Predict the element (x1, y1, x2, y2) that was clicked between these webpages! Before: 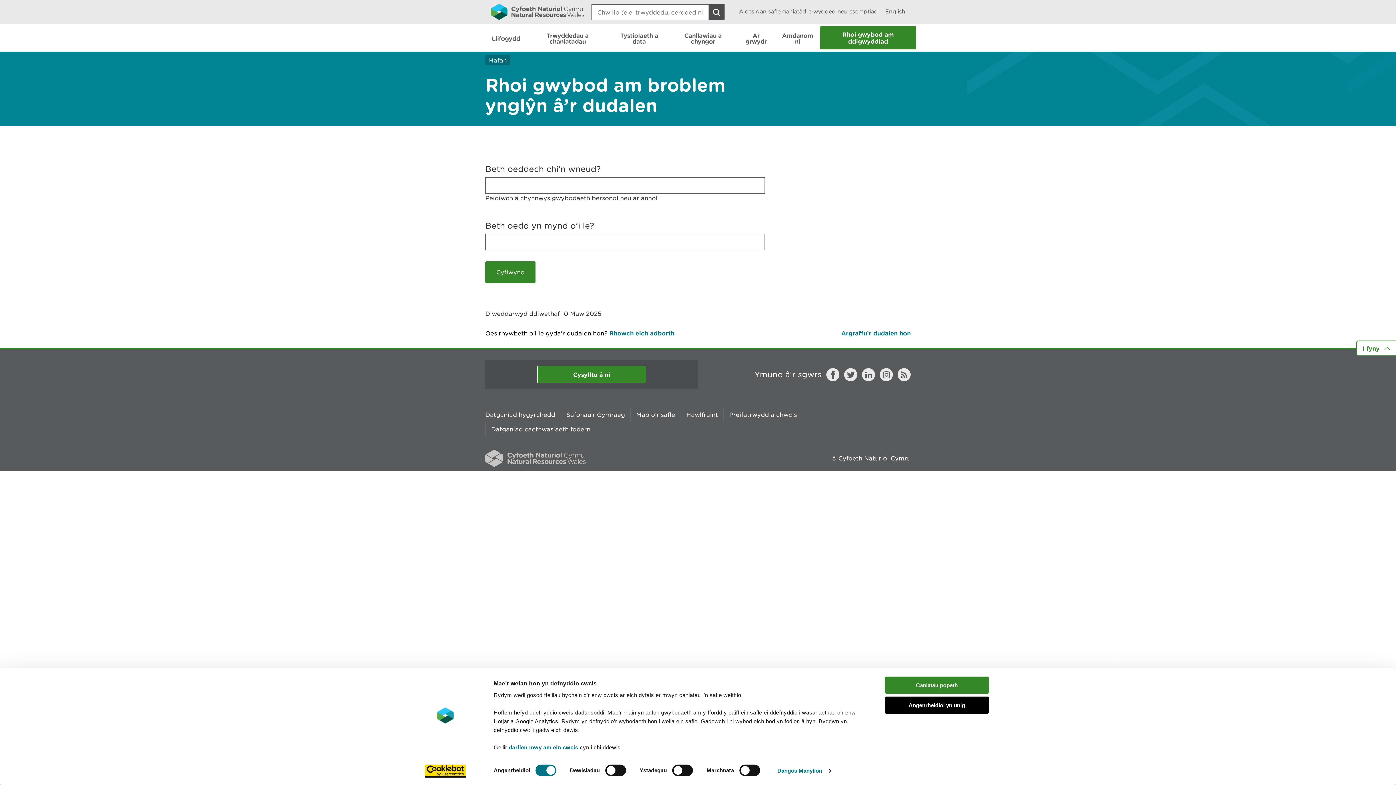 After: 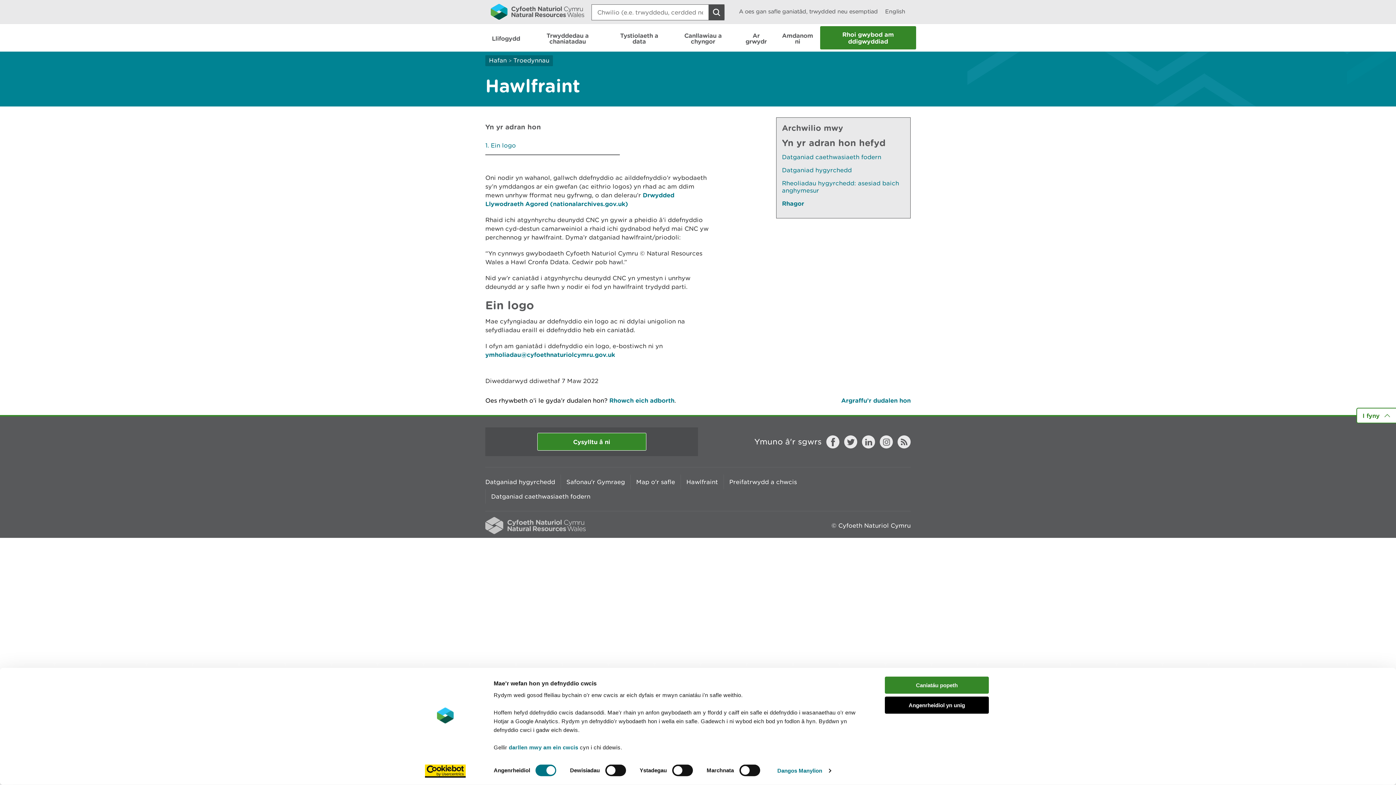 Action: label: Hawlfraint bbox: (680, 407, 723, 422)